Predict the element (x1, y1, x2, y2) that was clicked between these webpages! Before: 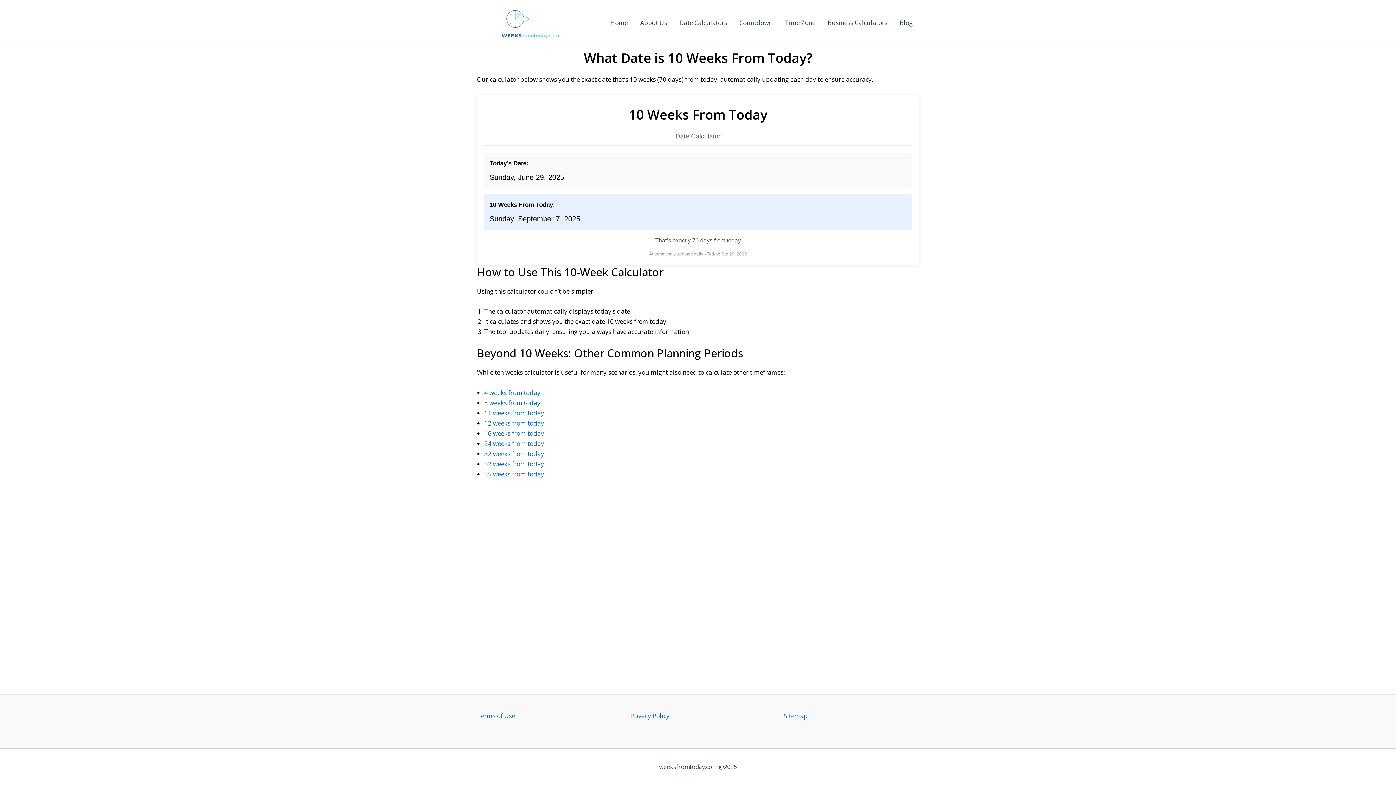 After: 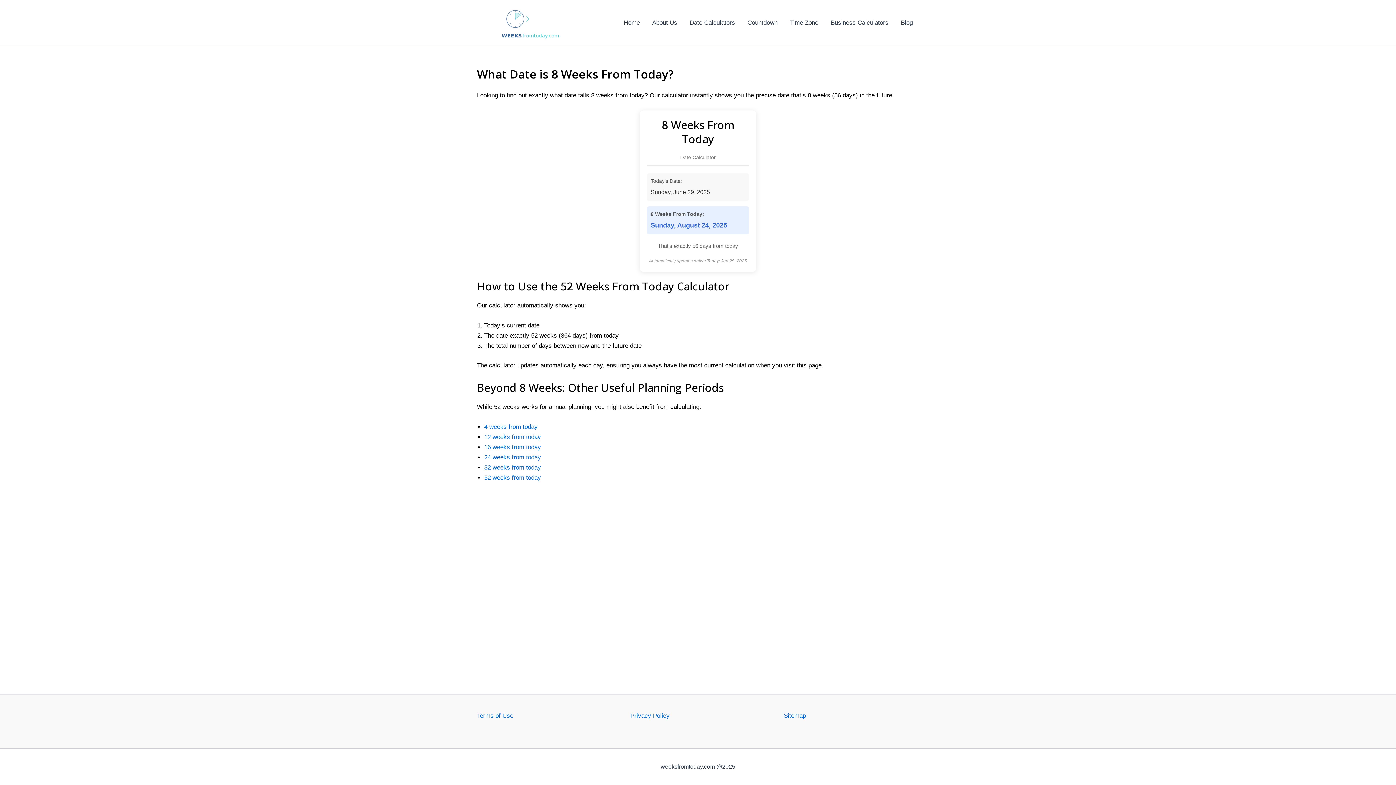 Action: label: 8 weeks from today bbox: (484, 398, 540, 407)